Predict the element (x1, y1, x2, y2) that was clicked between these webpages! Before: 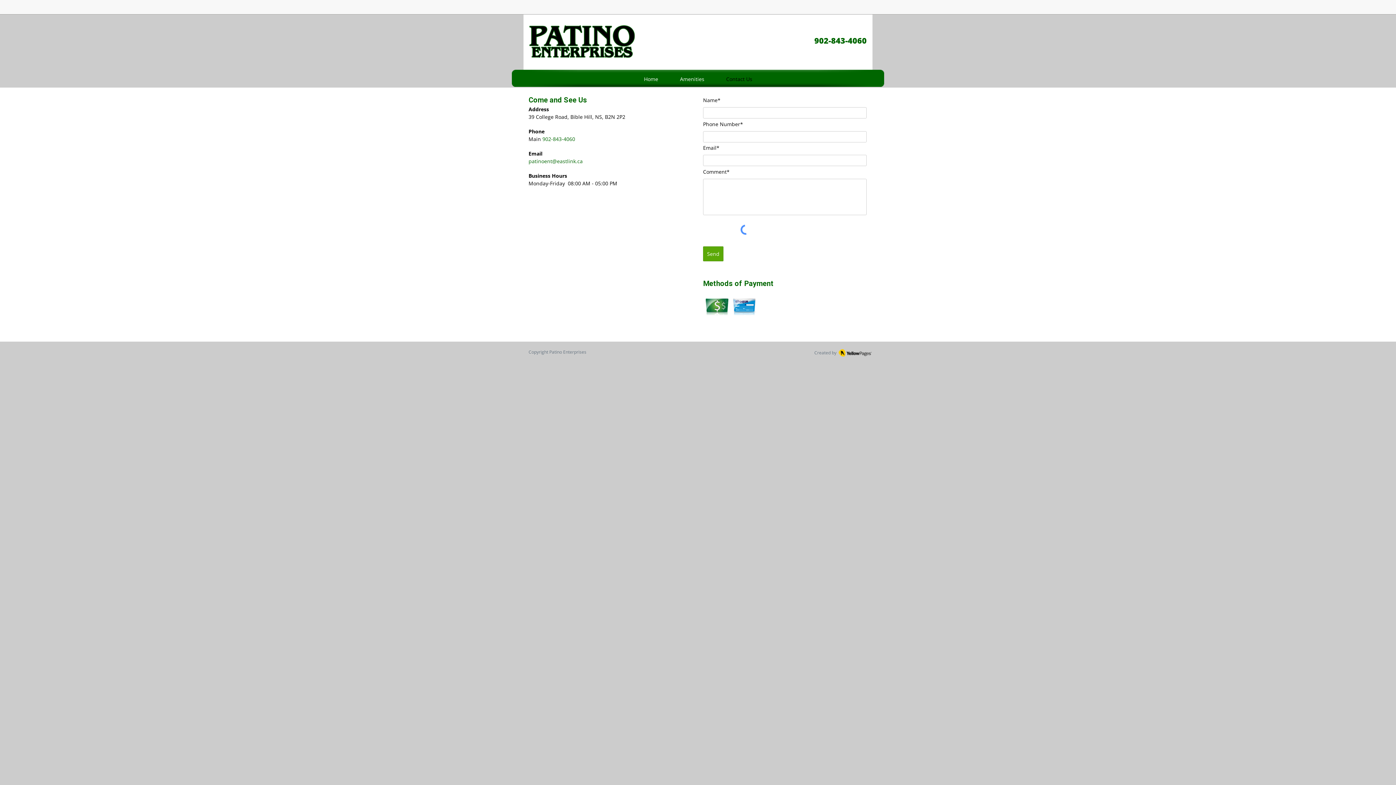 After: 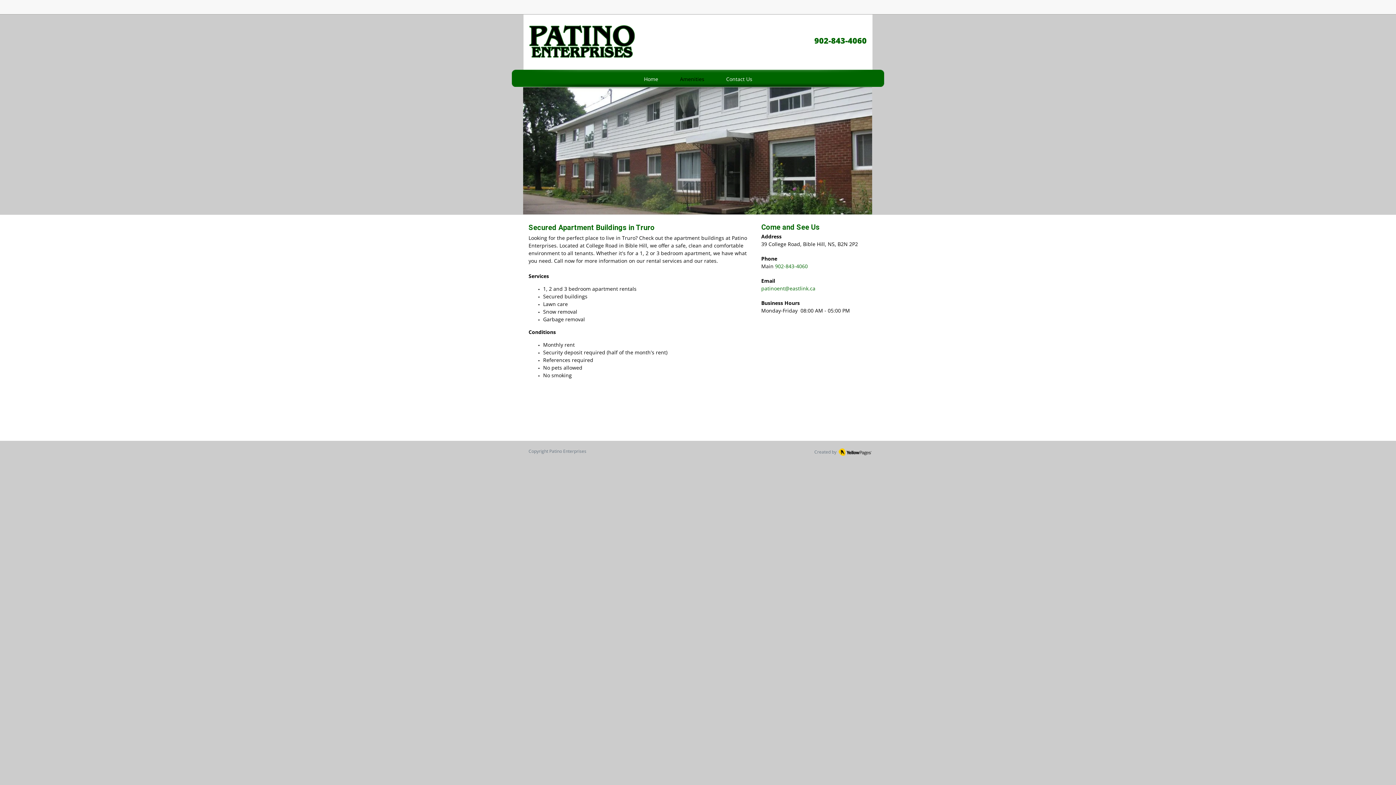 Action: bbox: (669, 71, 715, 87) label: Amenities